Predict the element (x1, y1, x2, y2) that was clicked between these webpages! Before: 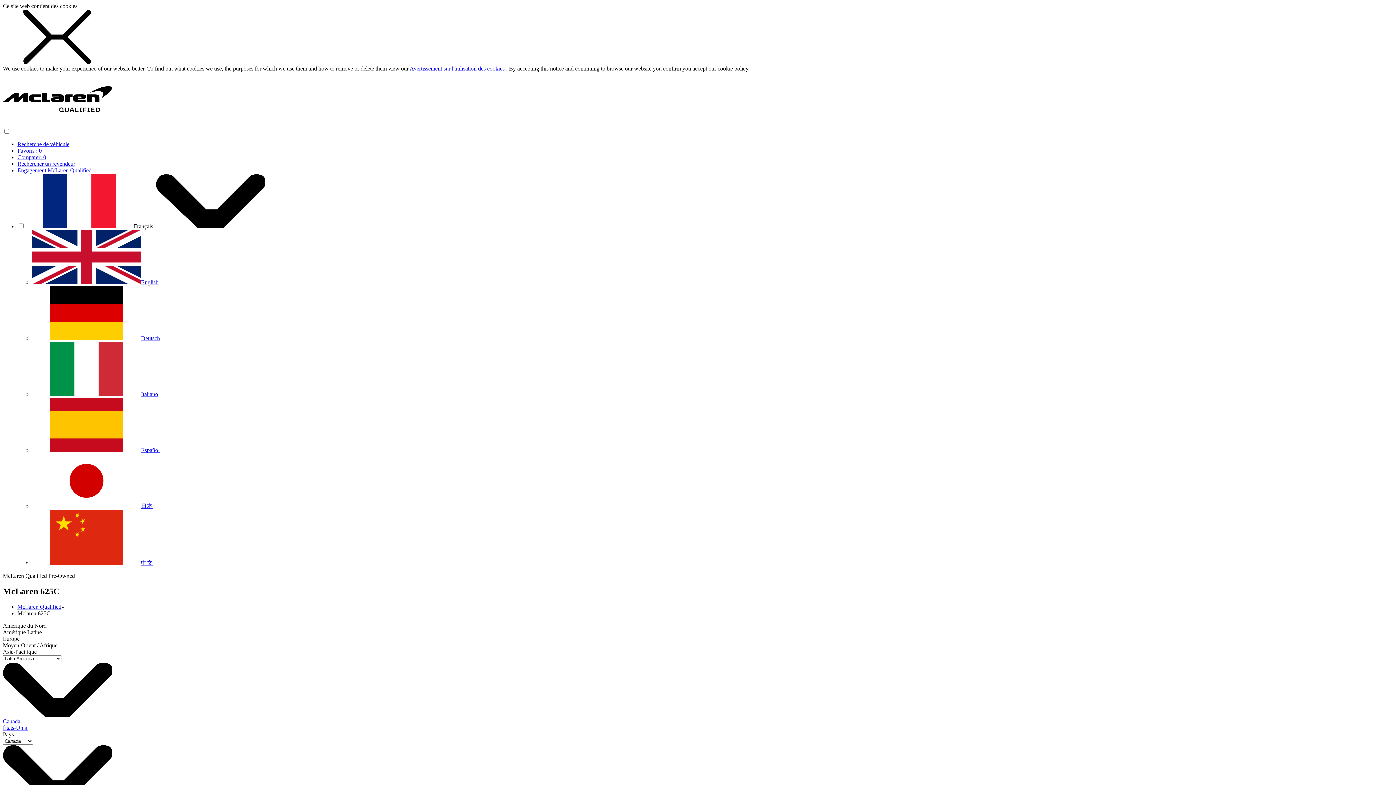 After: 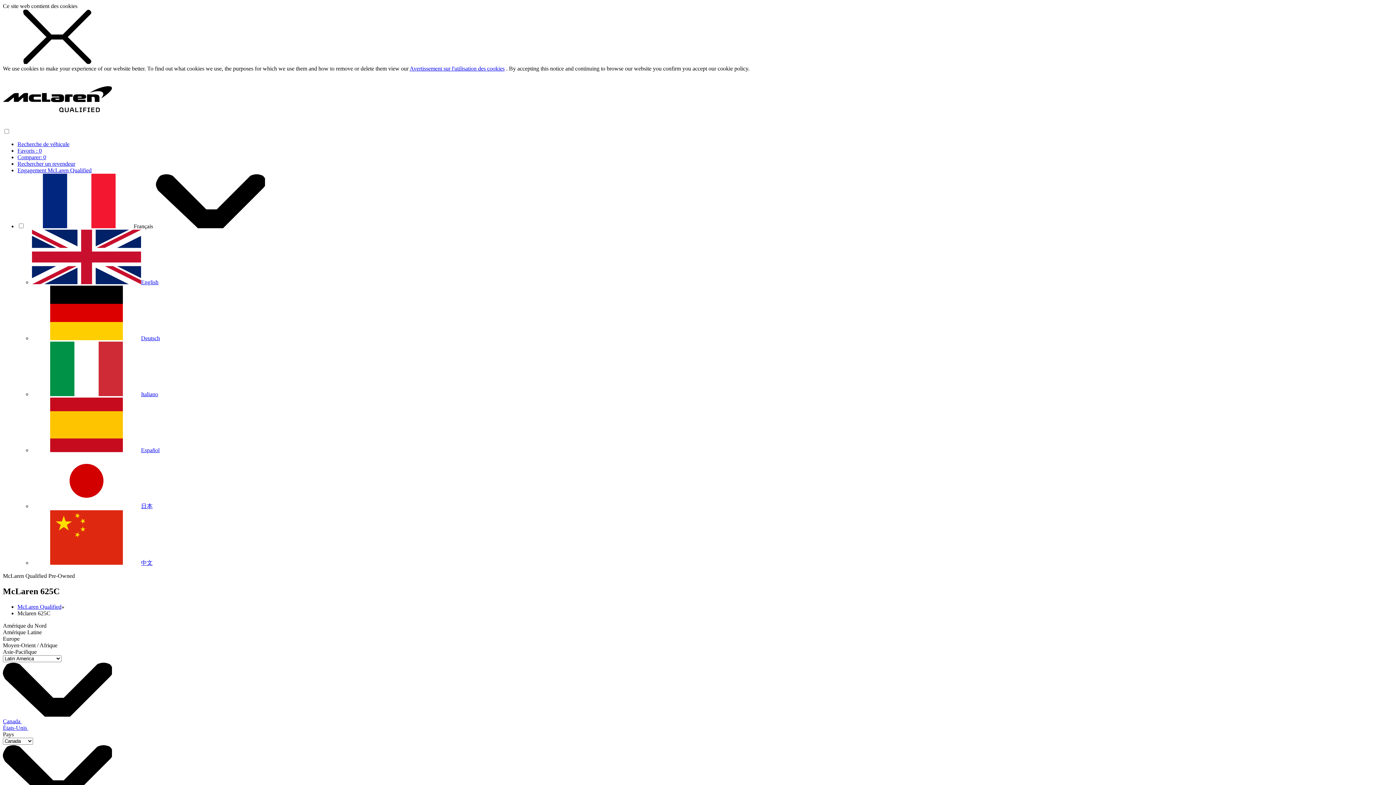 Action: bbox: (2, 642, 57, 648) label: Moyen-Orient / Afrique